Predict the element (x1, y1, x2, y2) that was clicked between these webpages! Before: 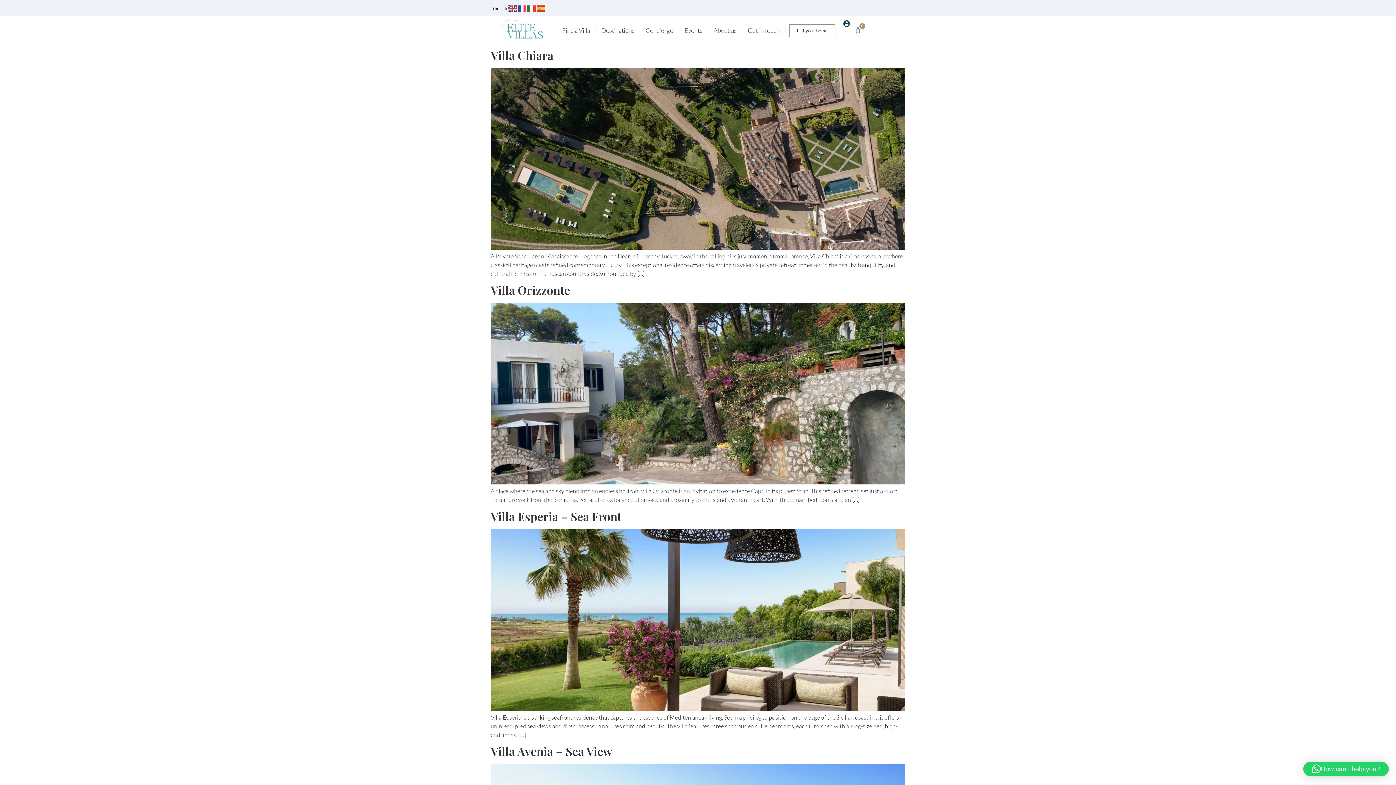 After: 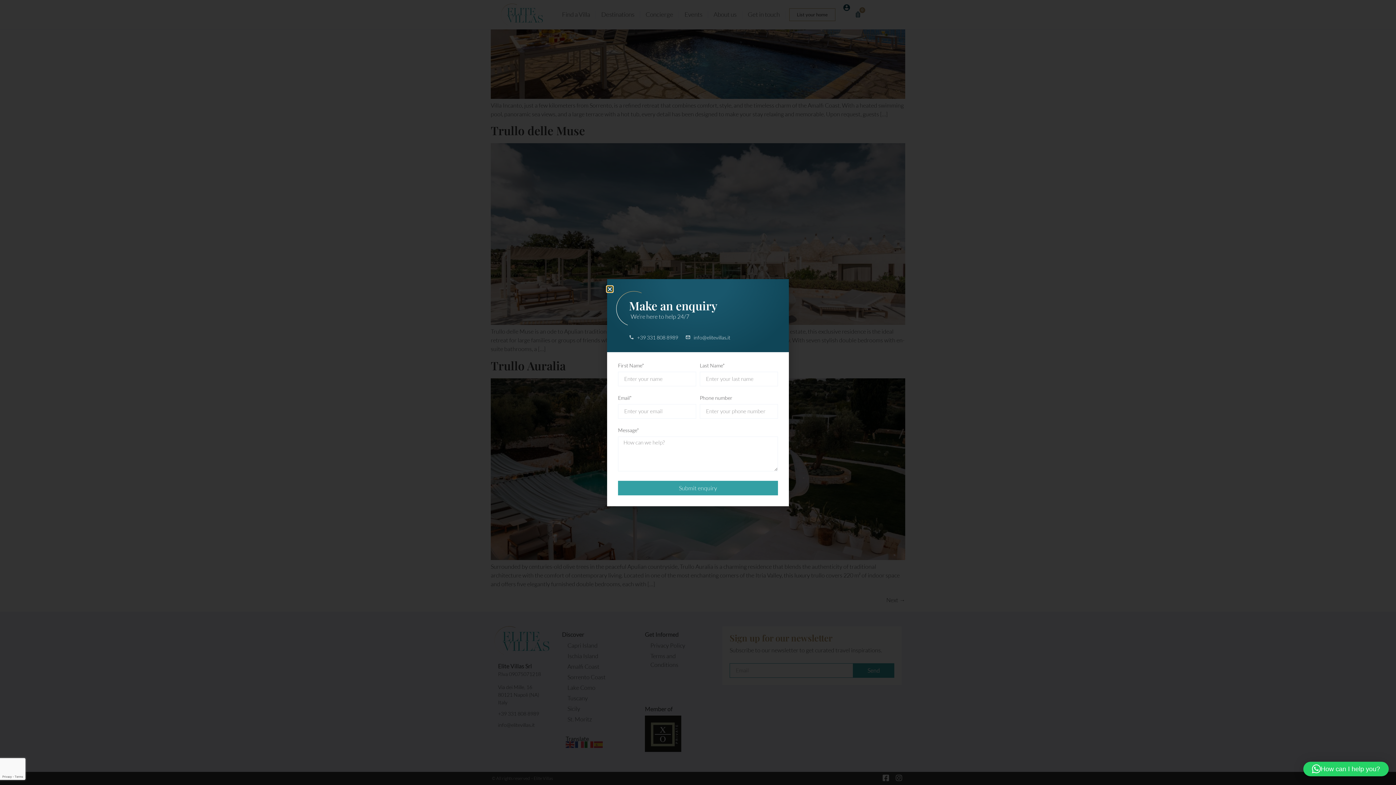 Action: label: Get in touch bbox: (742, 19, 785, 41)